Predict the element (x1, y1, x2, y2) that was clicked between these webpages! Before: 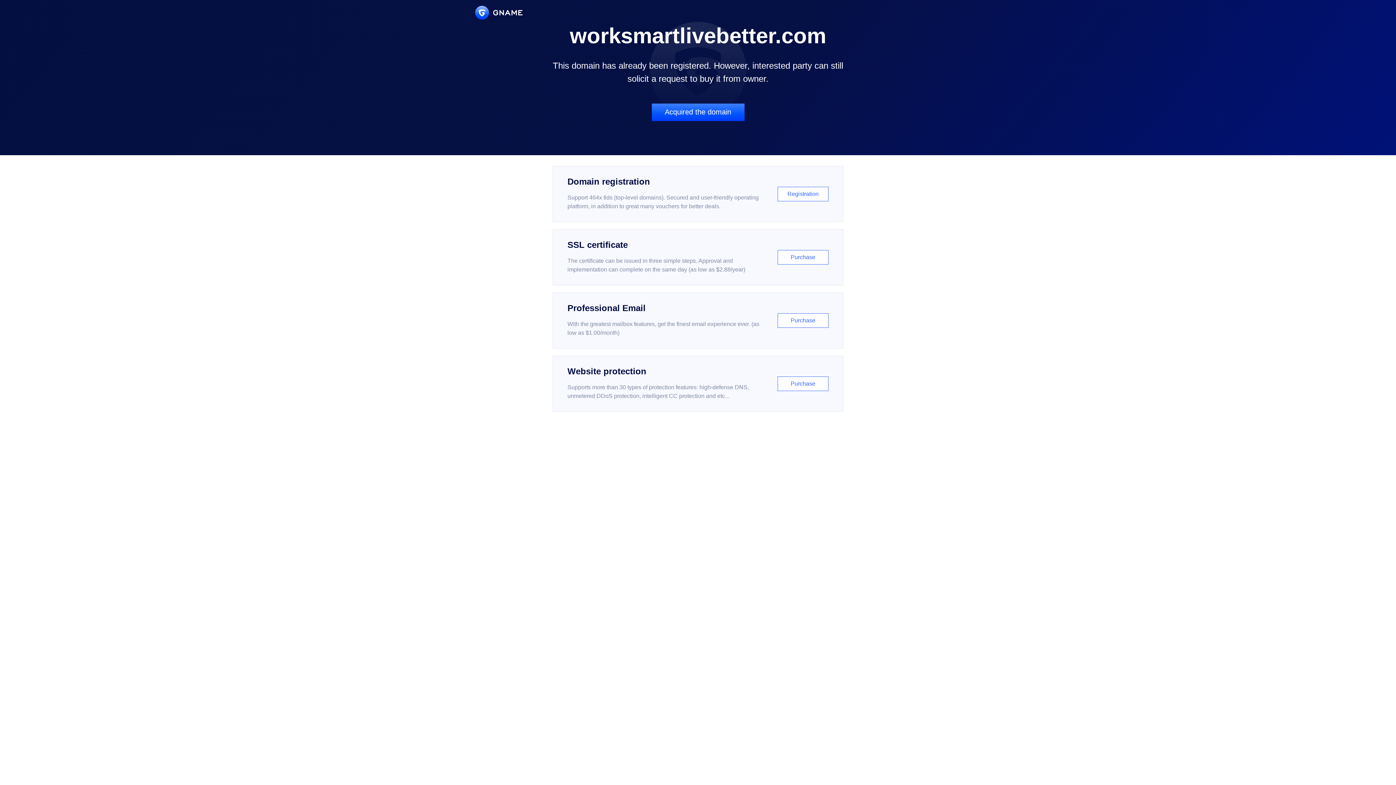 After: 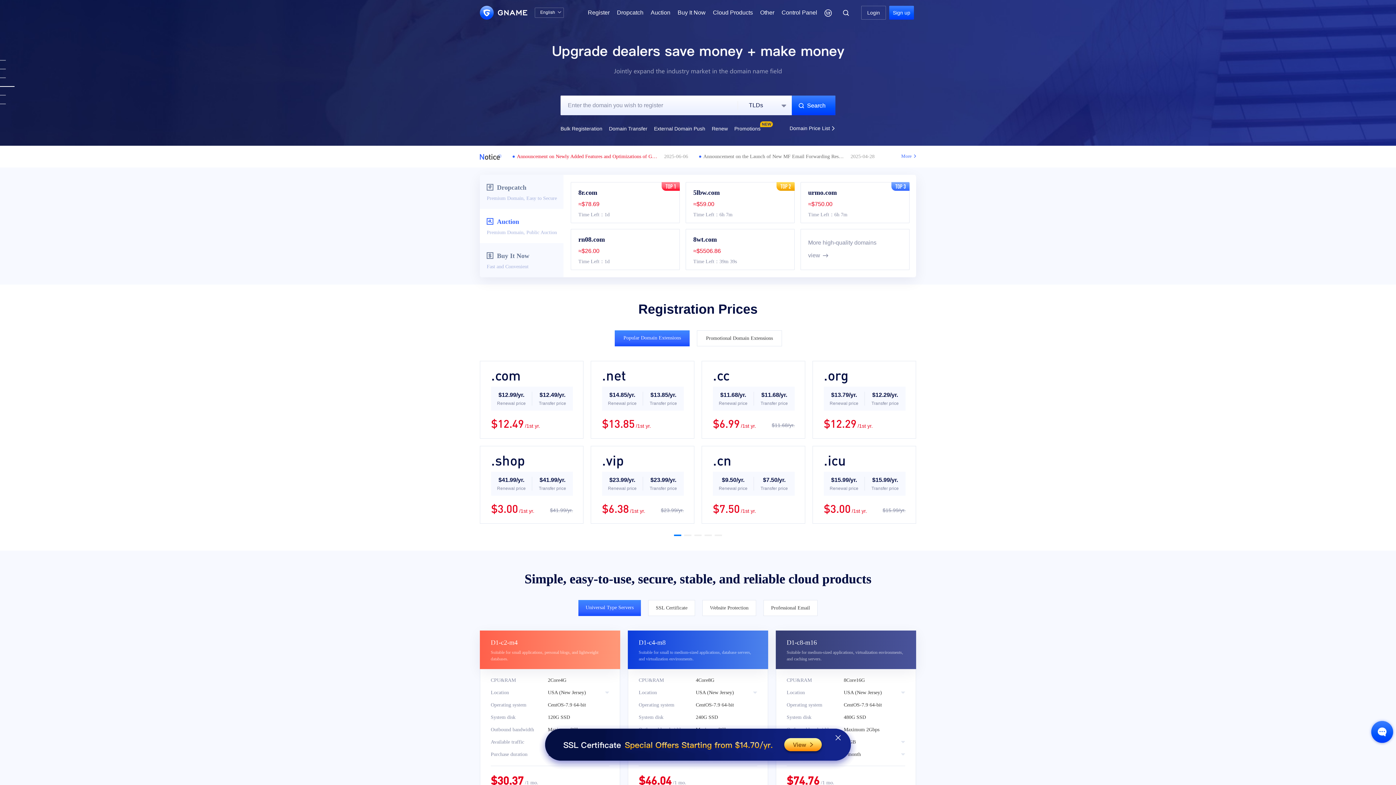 Action: bbox: (475, 5, 522, 19)